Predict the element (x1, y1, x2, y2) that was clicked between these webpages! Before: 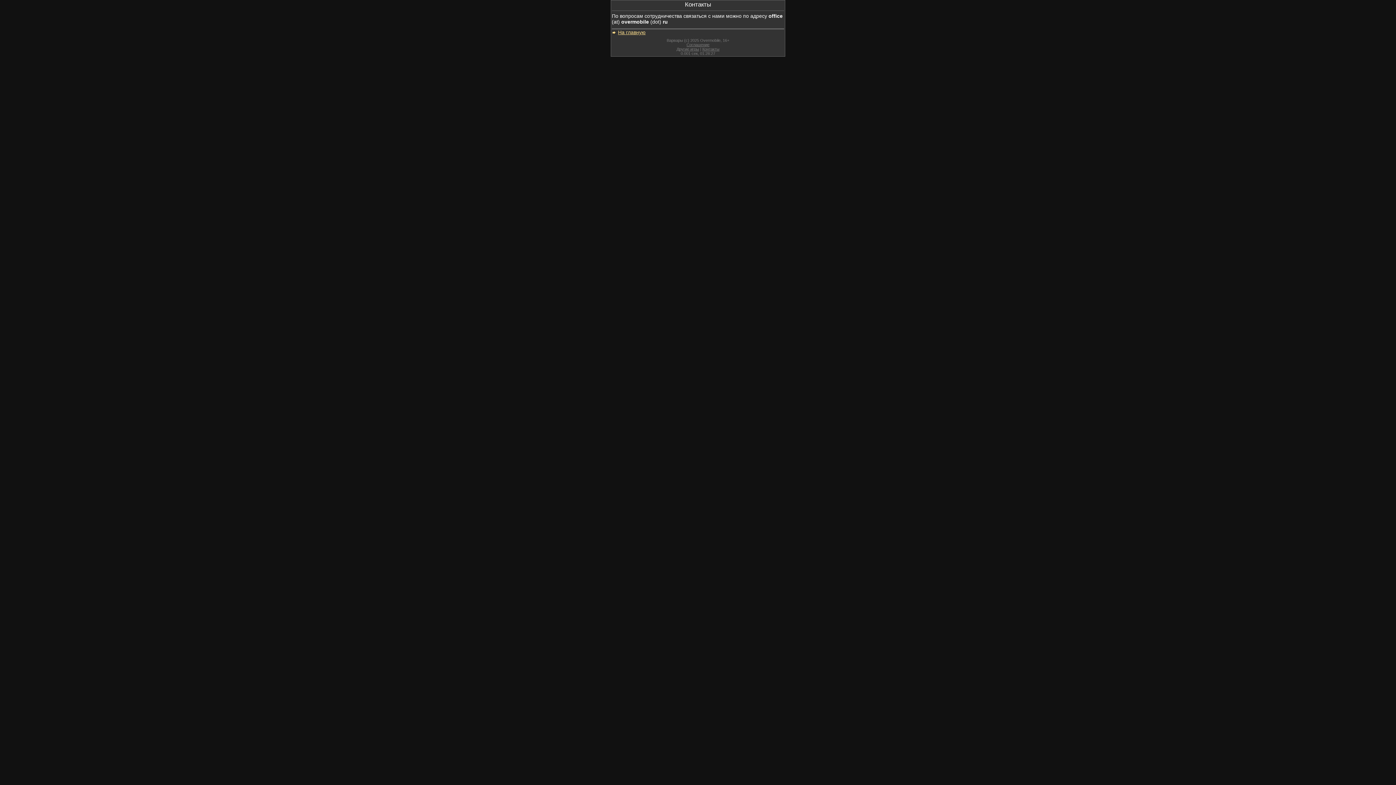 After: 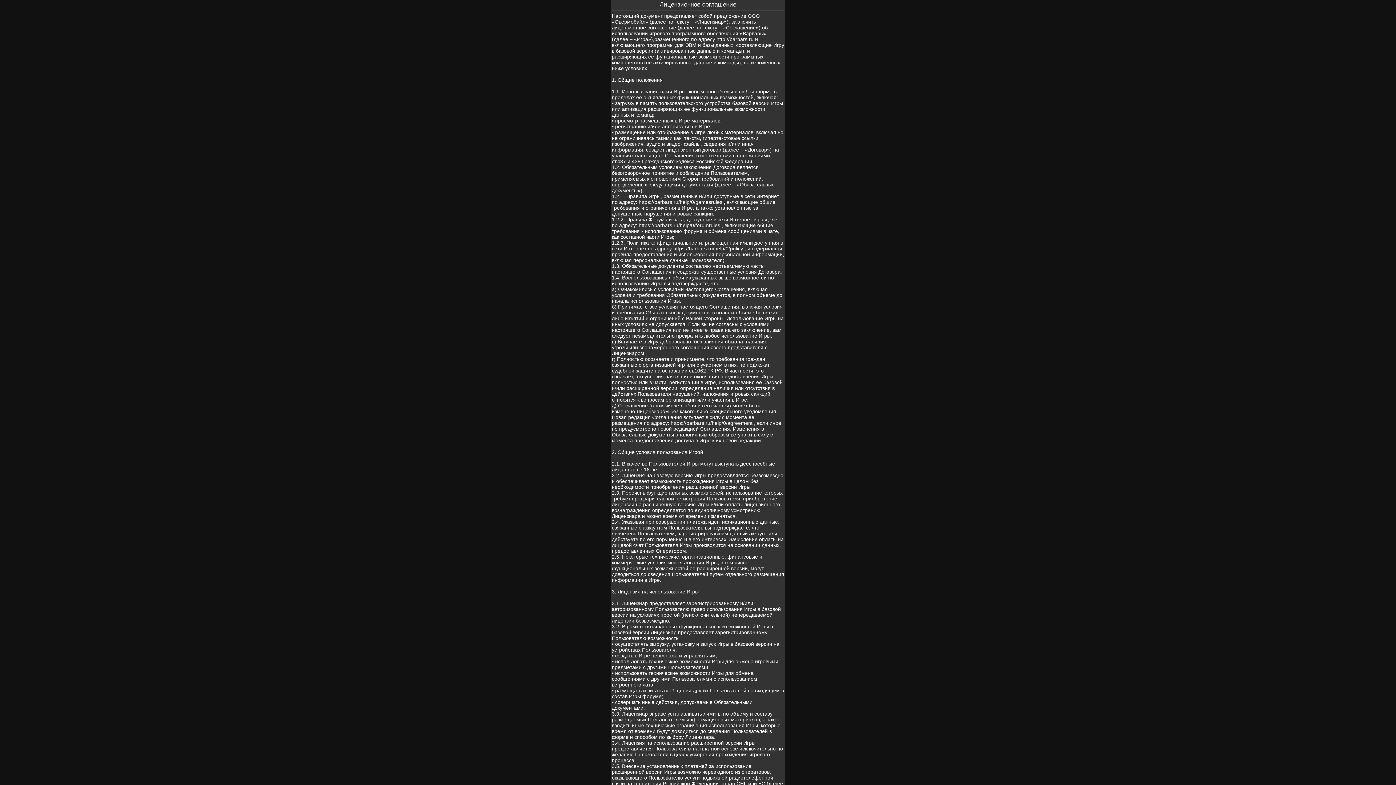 Action: bbox: (686, 42, 709, 46) label: Соглашение